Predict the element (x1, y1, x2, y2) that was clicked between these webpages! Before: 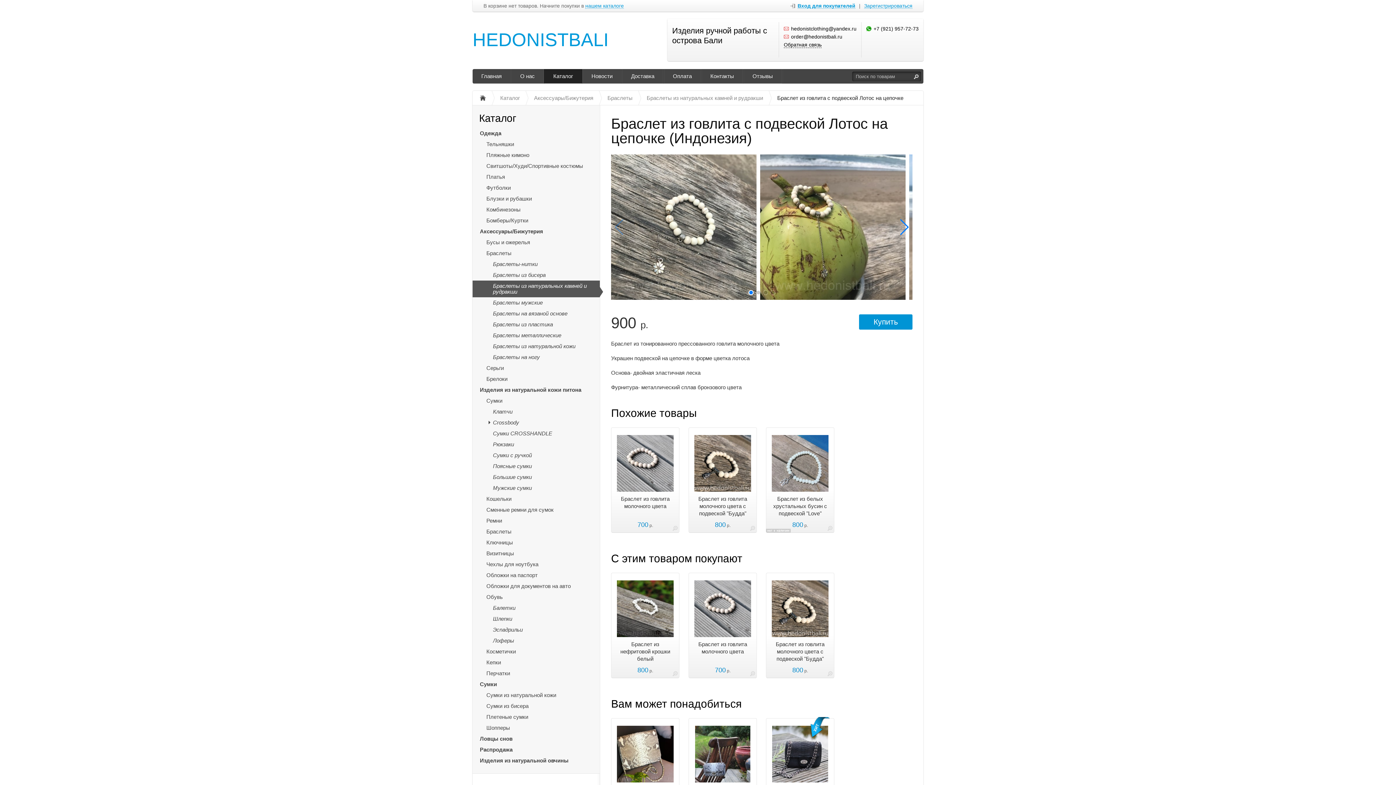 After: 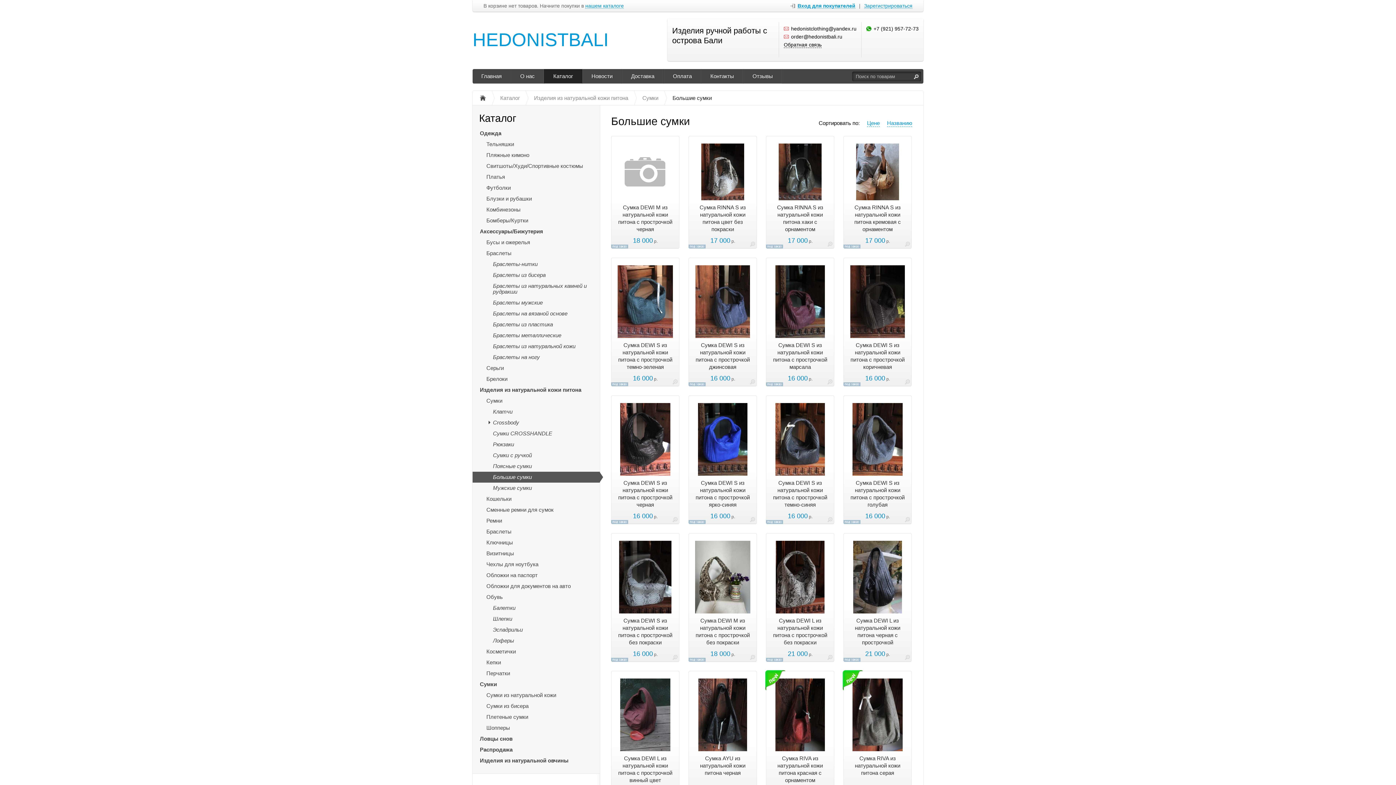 Action: bbox: (472, 472, 600, 482) label: Большие сумки